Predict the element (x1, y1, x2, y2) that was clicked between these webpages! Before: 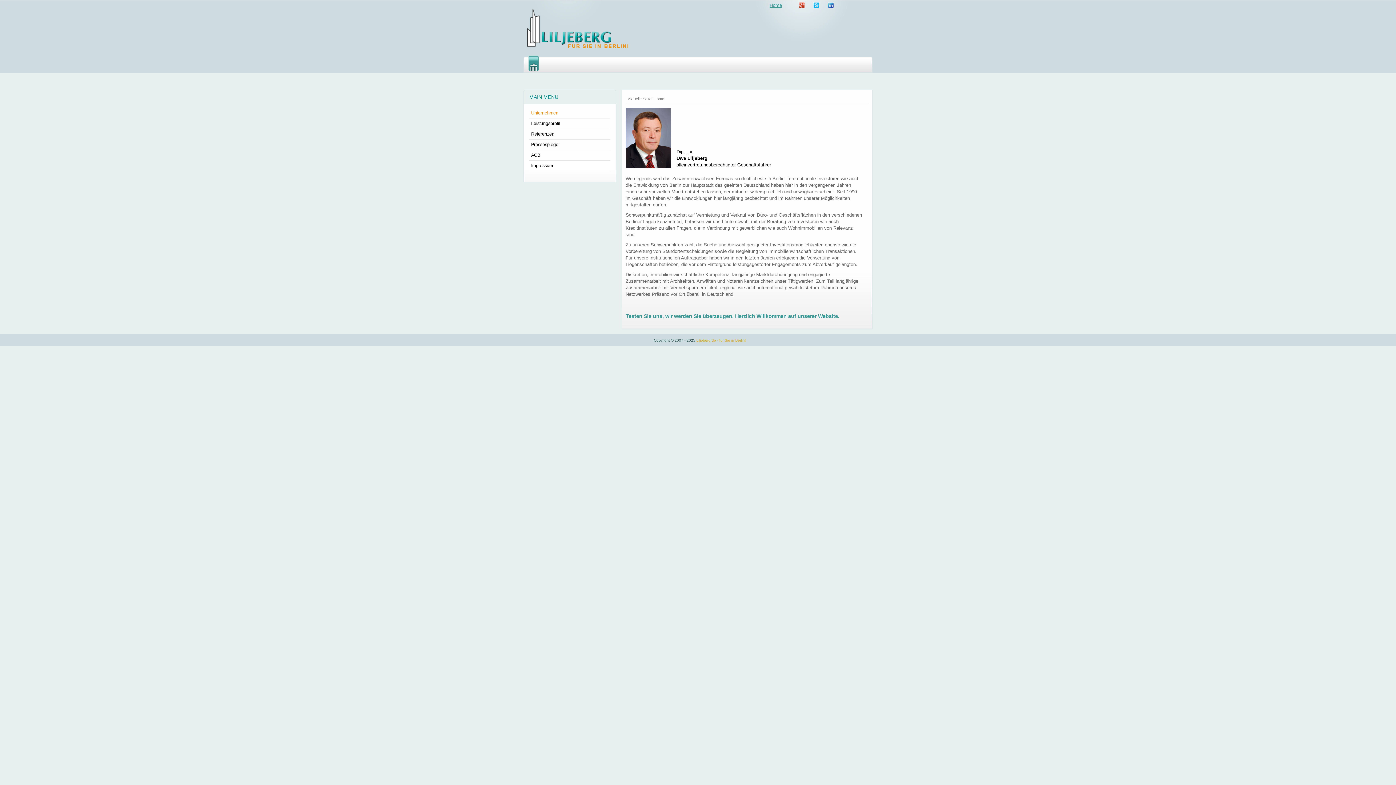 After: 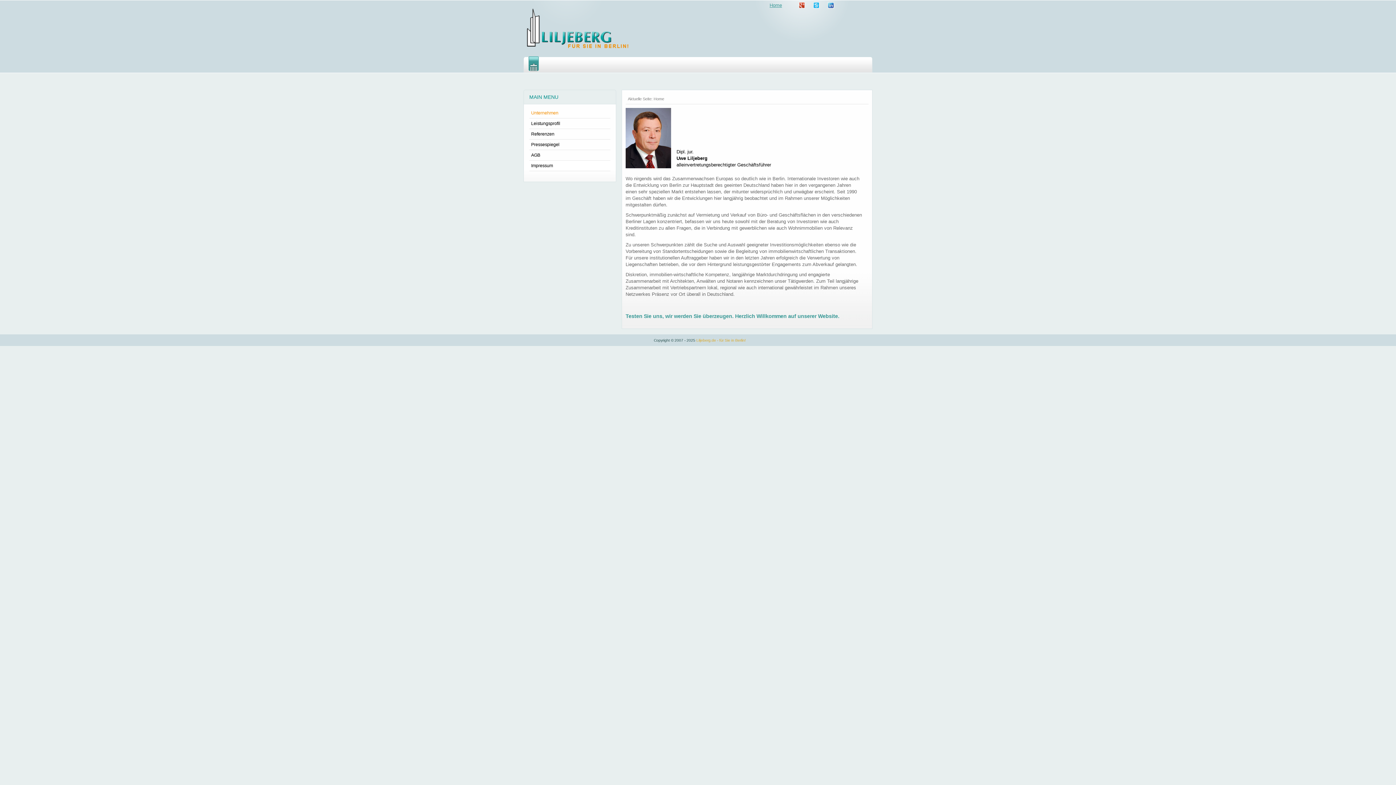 Action: bbox: (527, 67, 539, 72)